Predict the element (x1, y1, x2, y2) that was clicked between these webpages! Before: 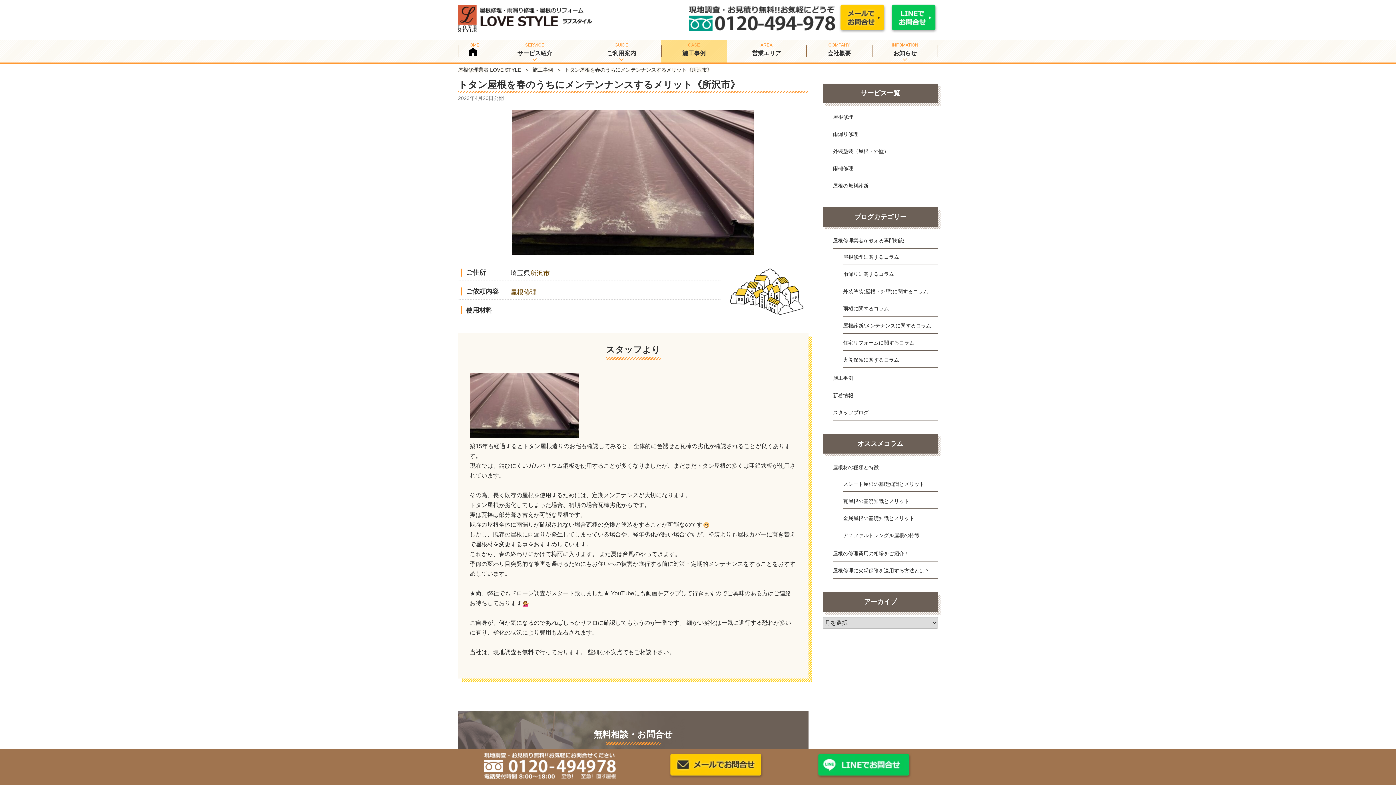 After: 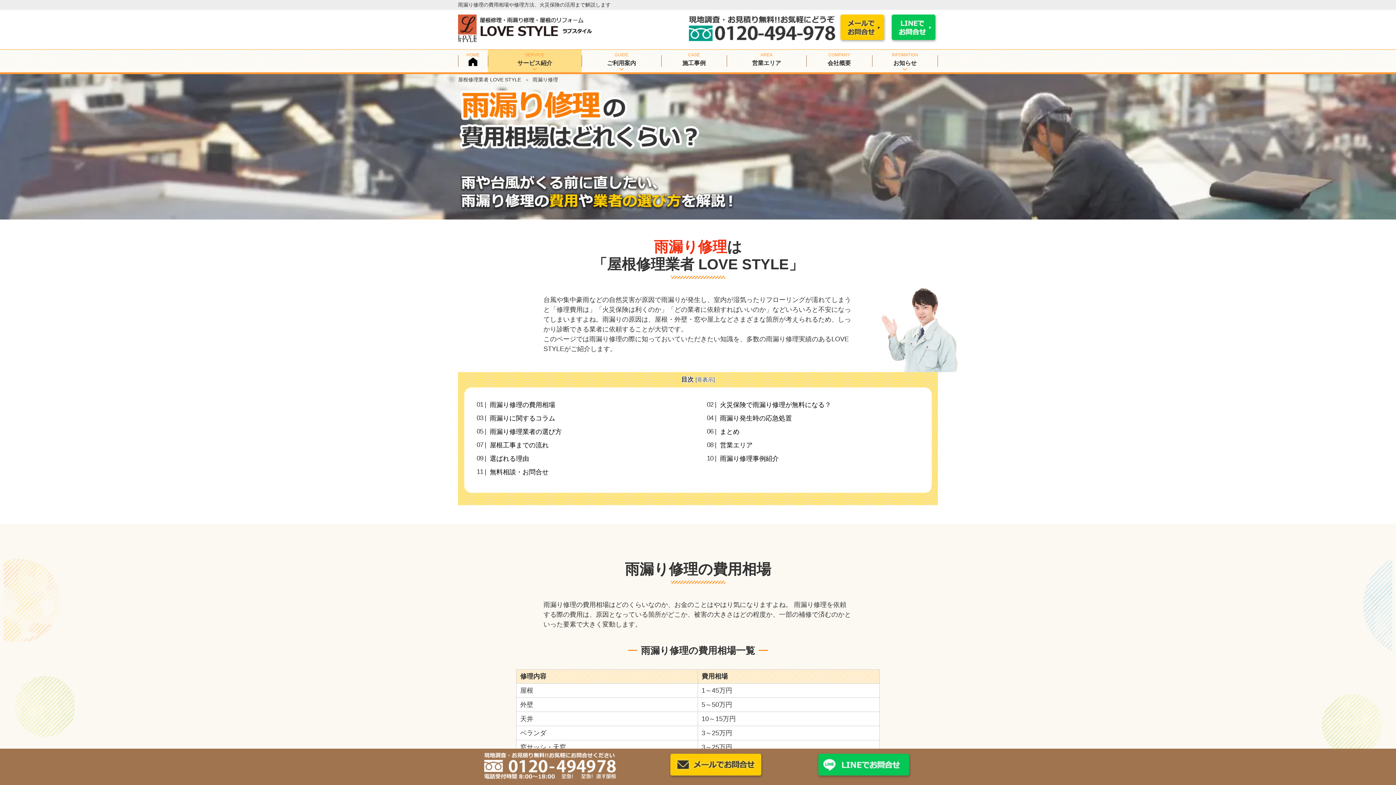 Action: bbox: (833, 126, 938, 142) label: 雨漏り修理